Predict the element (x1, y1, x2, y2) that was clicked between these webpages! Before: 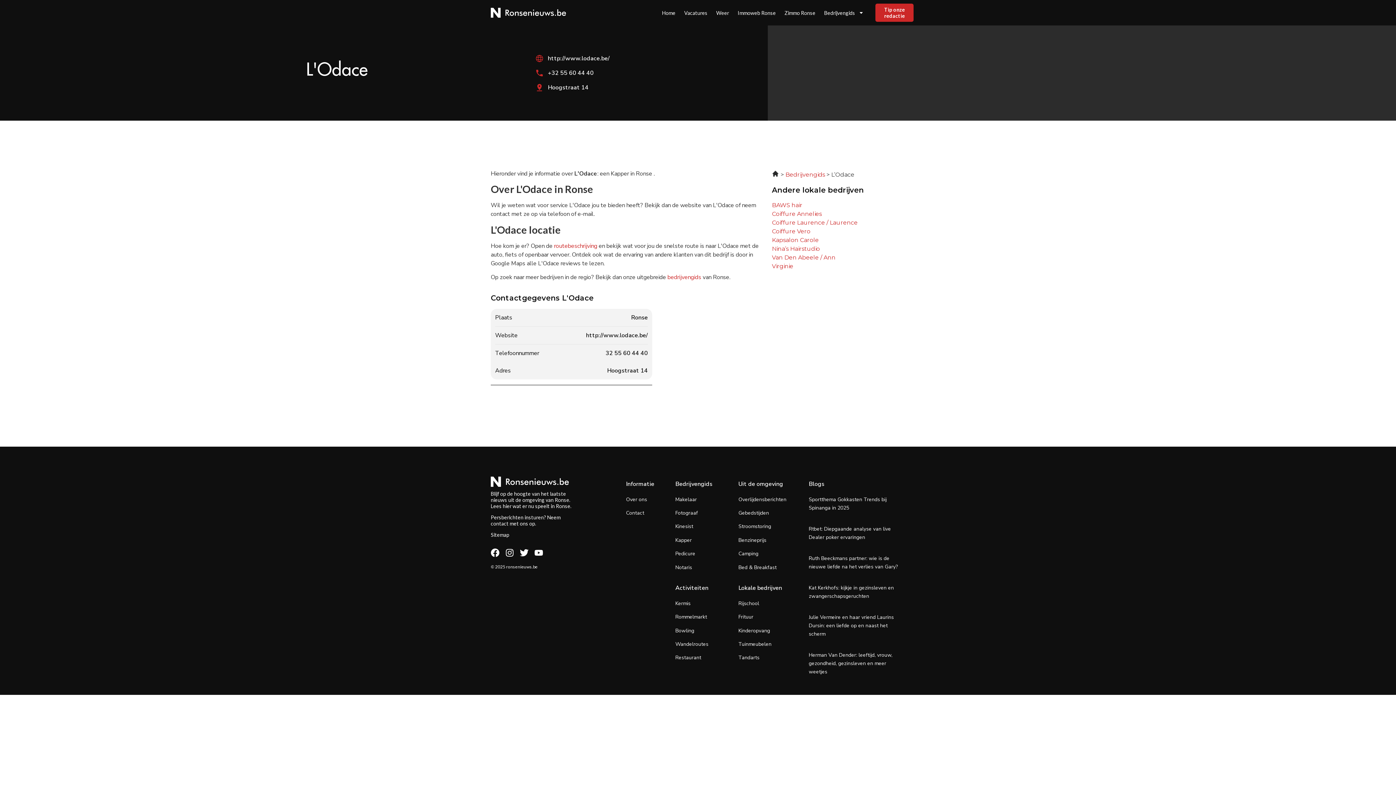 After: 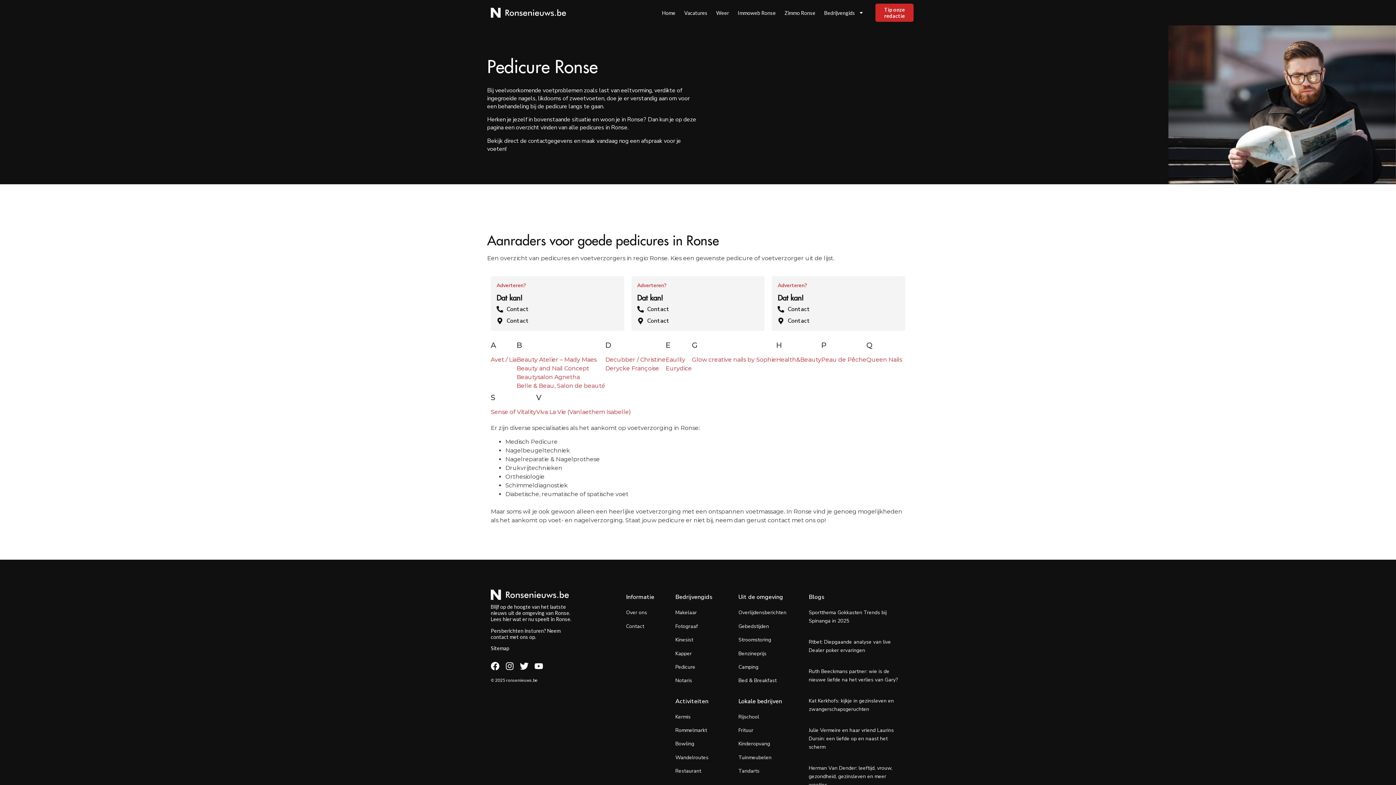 Action: label: Pedicure bbox: (675, 550, 695, 557)